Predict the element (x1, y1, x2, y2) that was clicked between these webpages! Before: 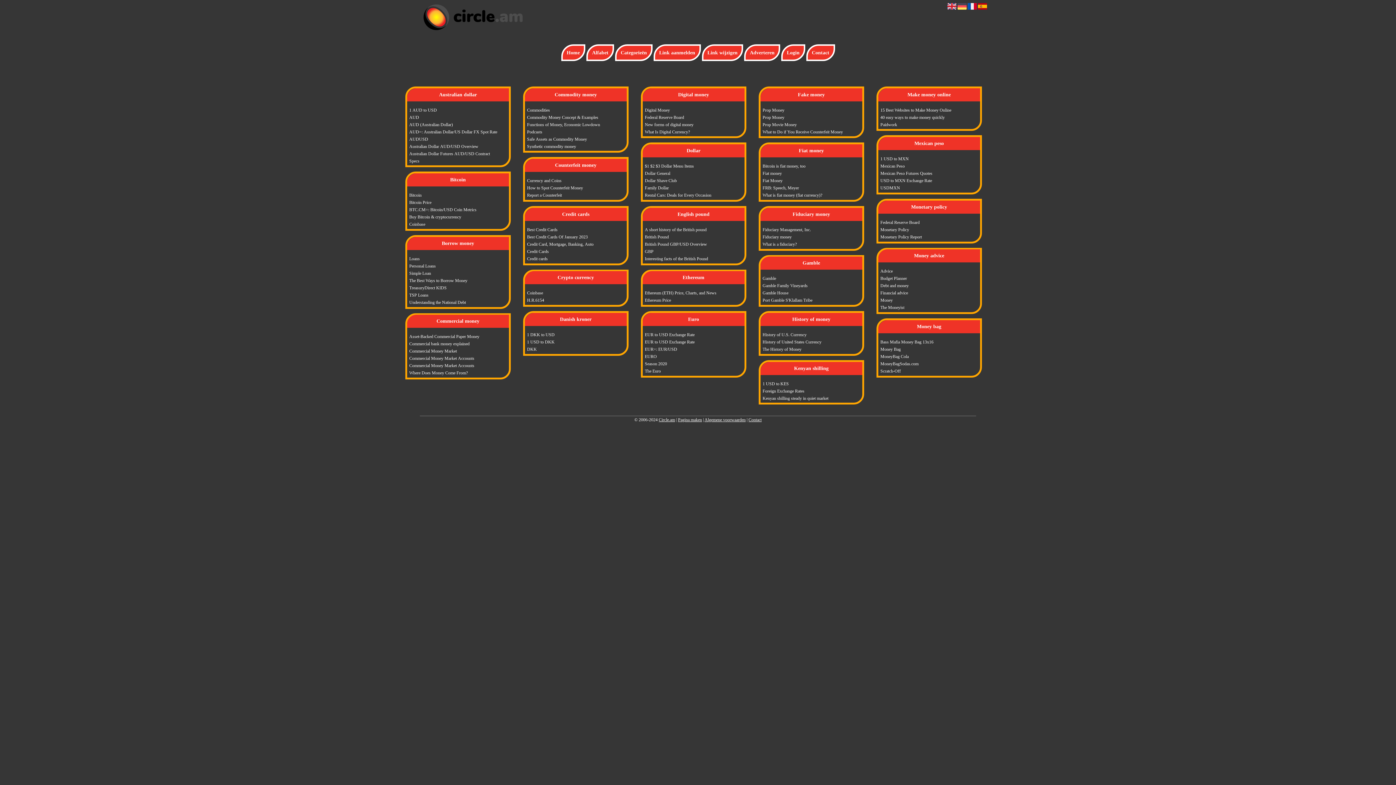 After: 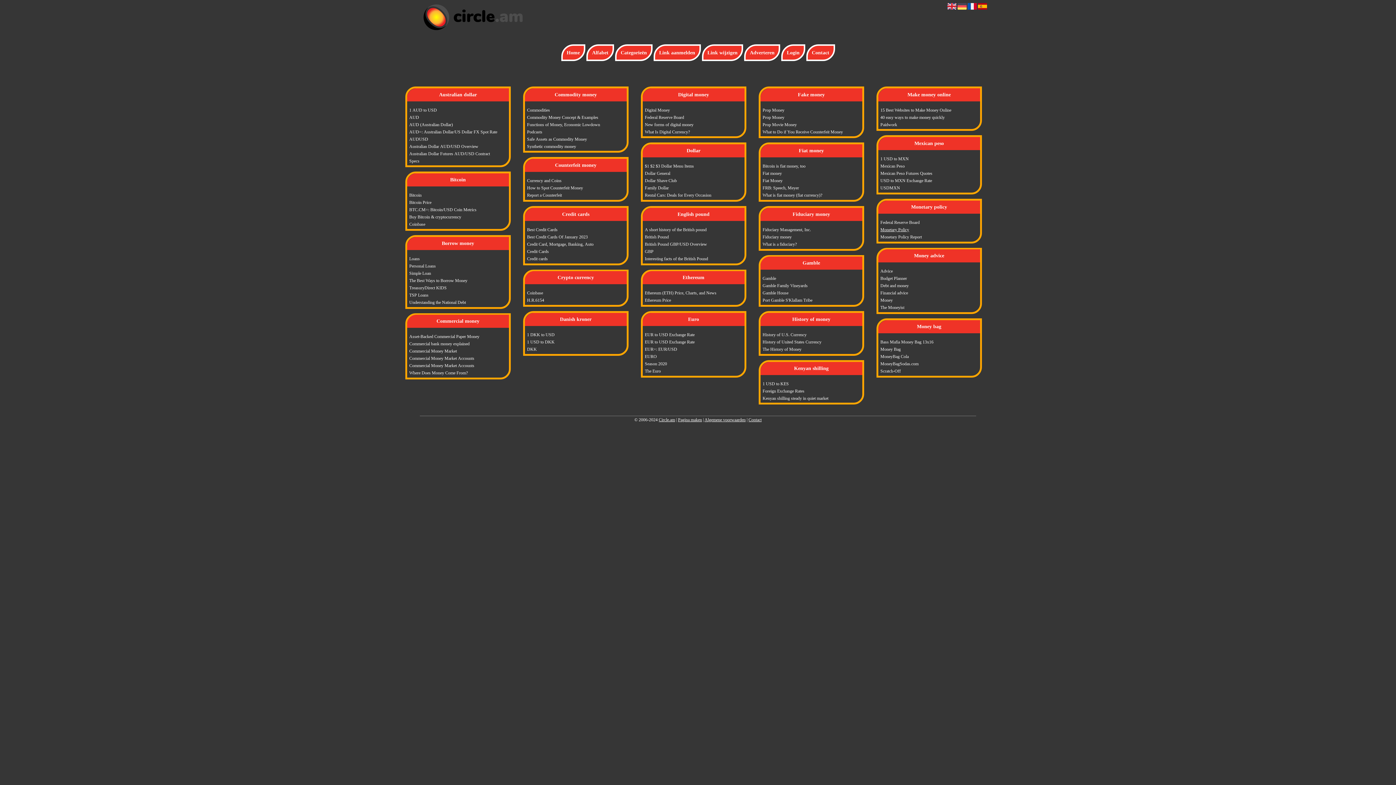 Action: label: Monetary Policy bbox: (880, 226, 969, 233)